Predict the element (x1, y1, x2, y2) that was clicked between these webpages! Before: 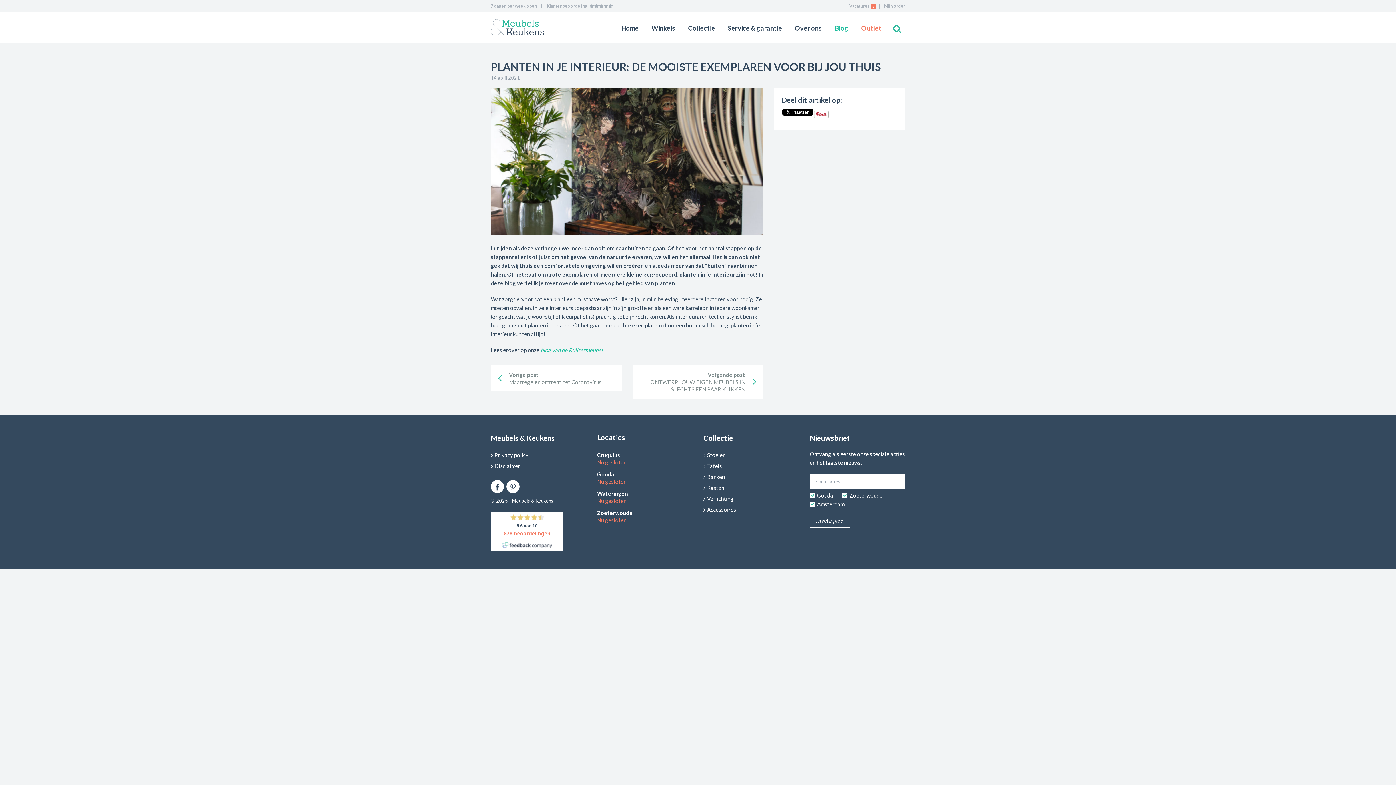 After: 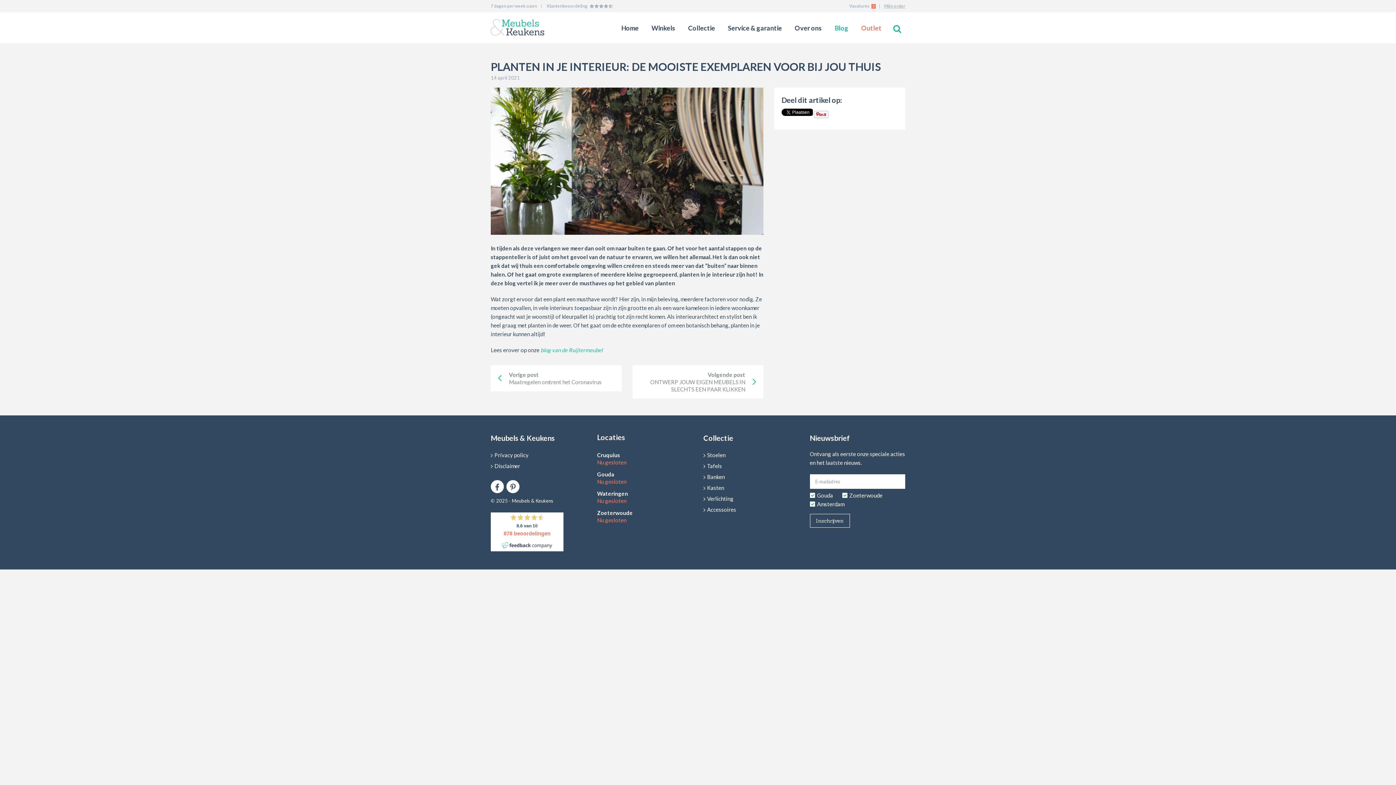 Action: label: Mijn order bbox: (884, 3, 905, 8)